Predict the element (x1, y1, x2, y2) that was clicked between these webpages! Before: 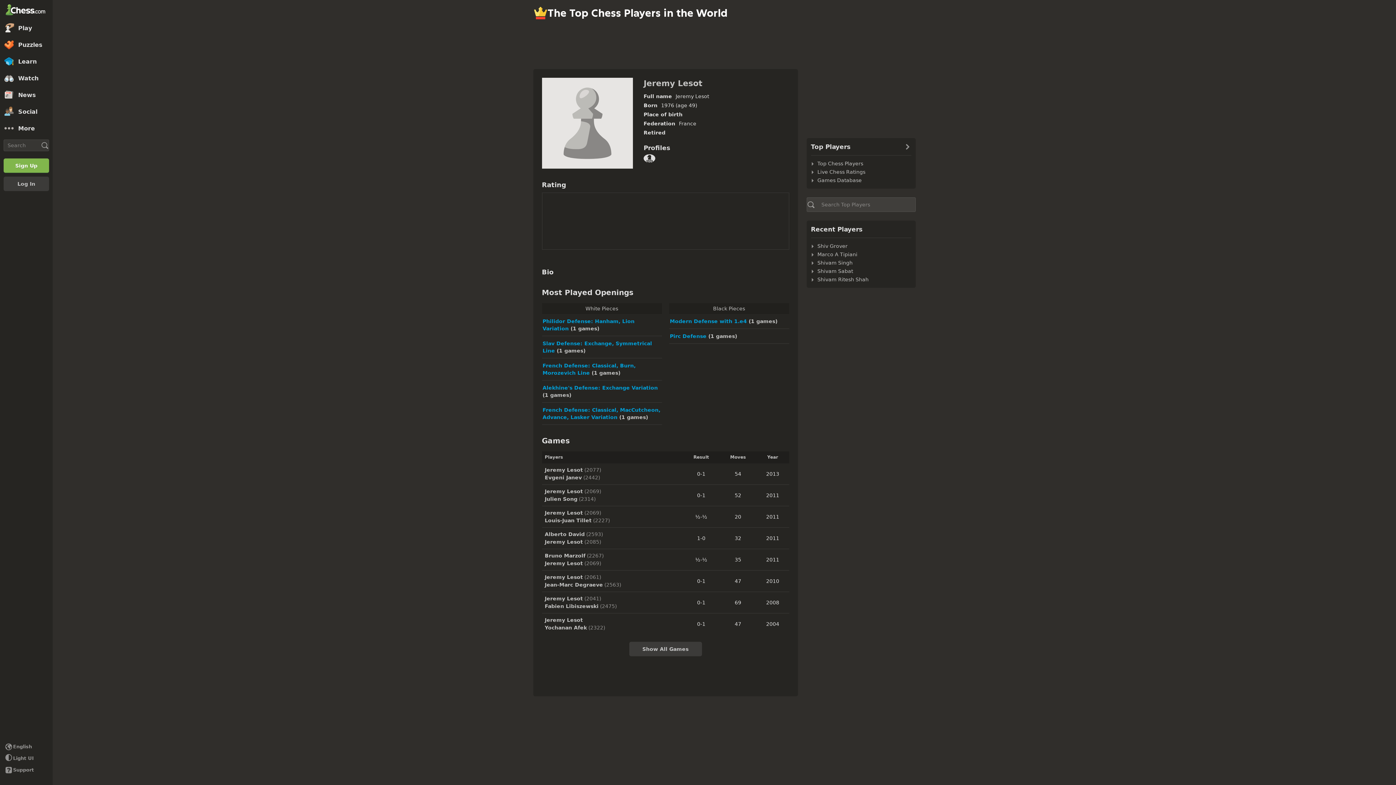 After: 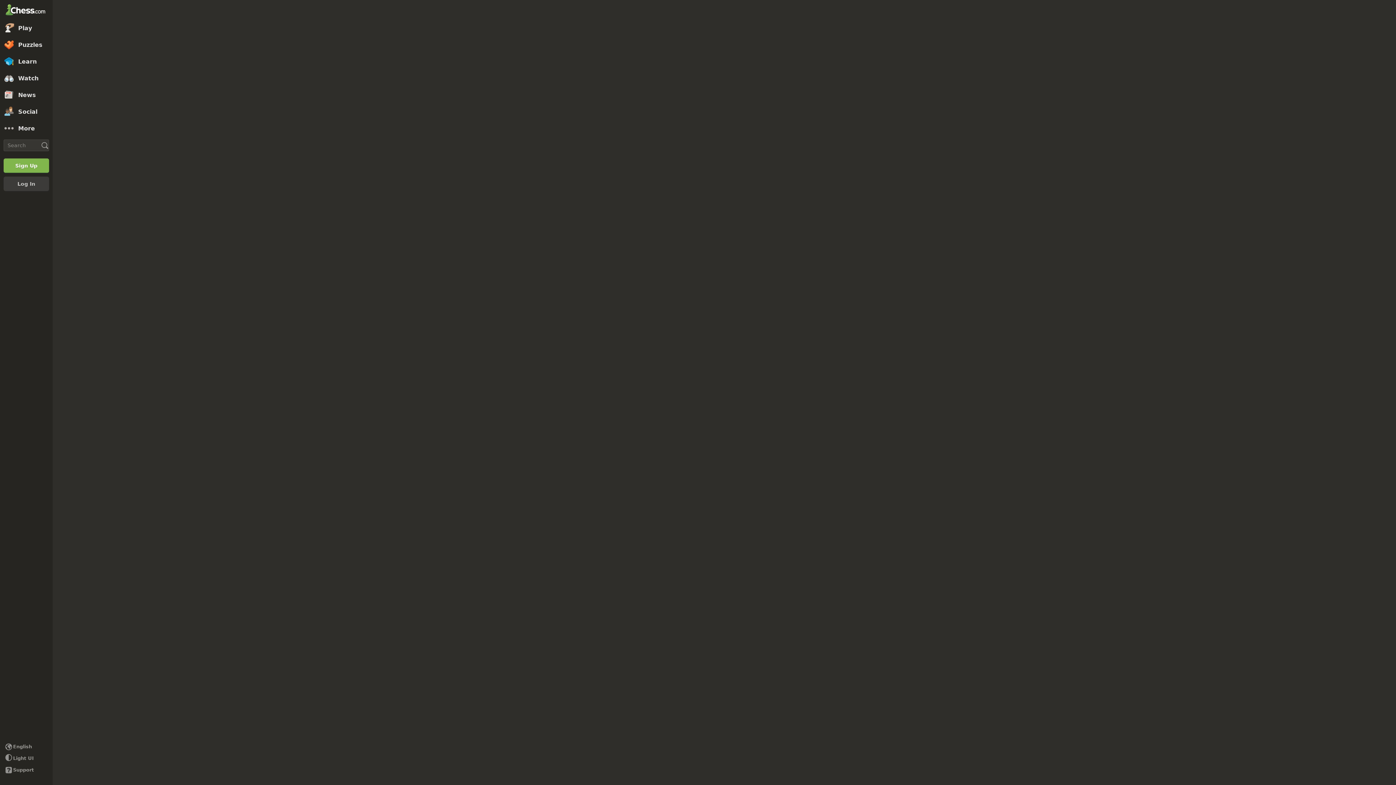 Action: bbox: (0, 53, 52, 69) label: Learn